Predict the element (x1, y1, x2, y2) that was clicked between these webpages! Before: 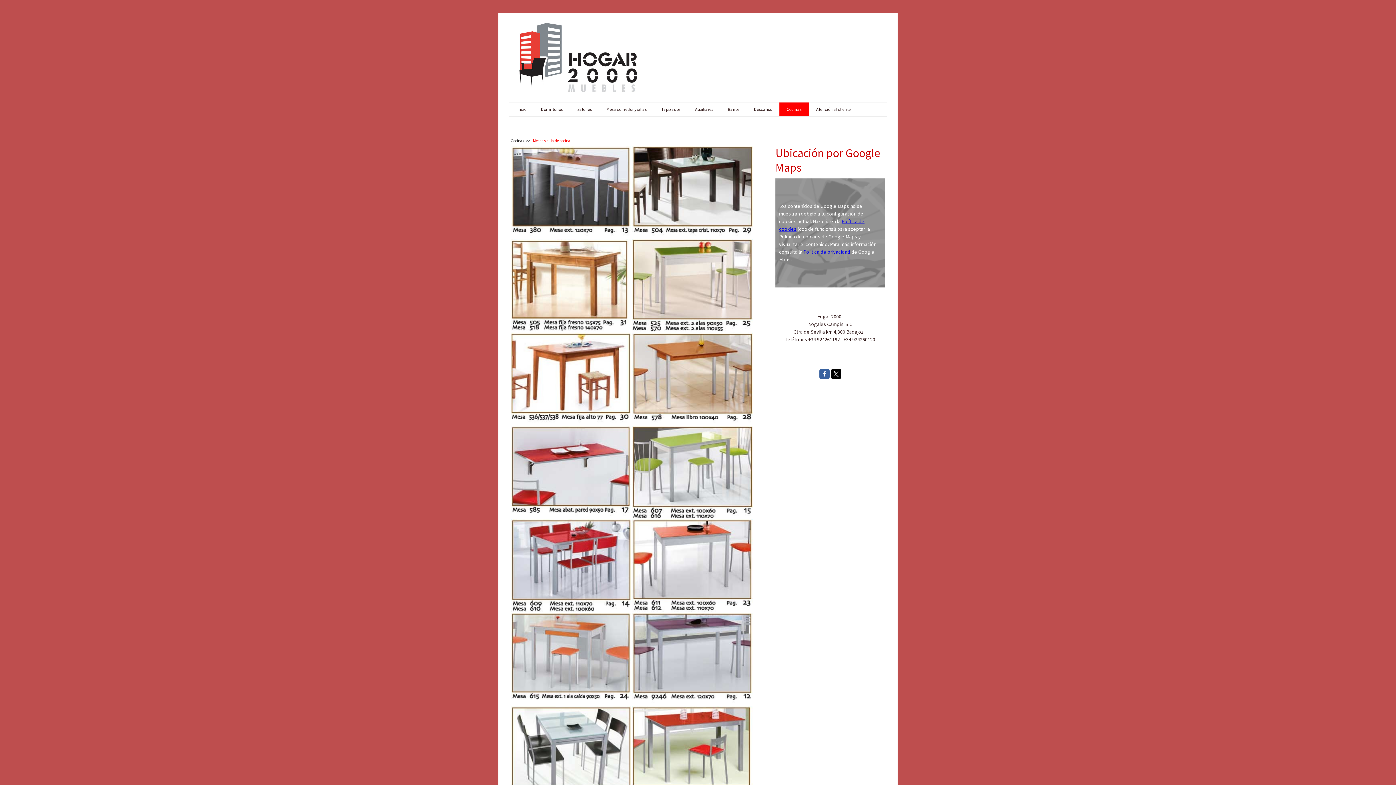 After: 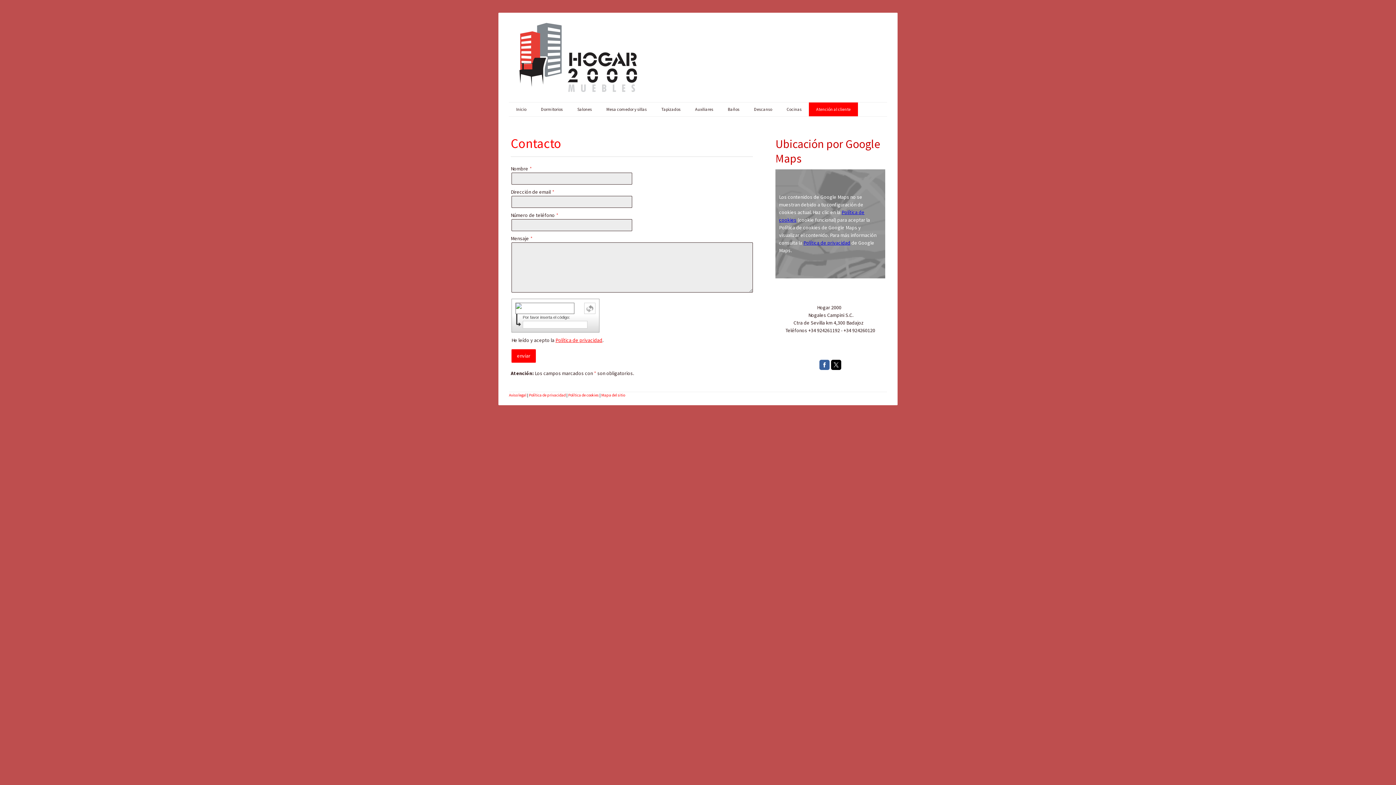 Action: bbox: (809, 102, 858, 116) label: Atención al cliente